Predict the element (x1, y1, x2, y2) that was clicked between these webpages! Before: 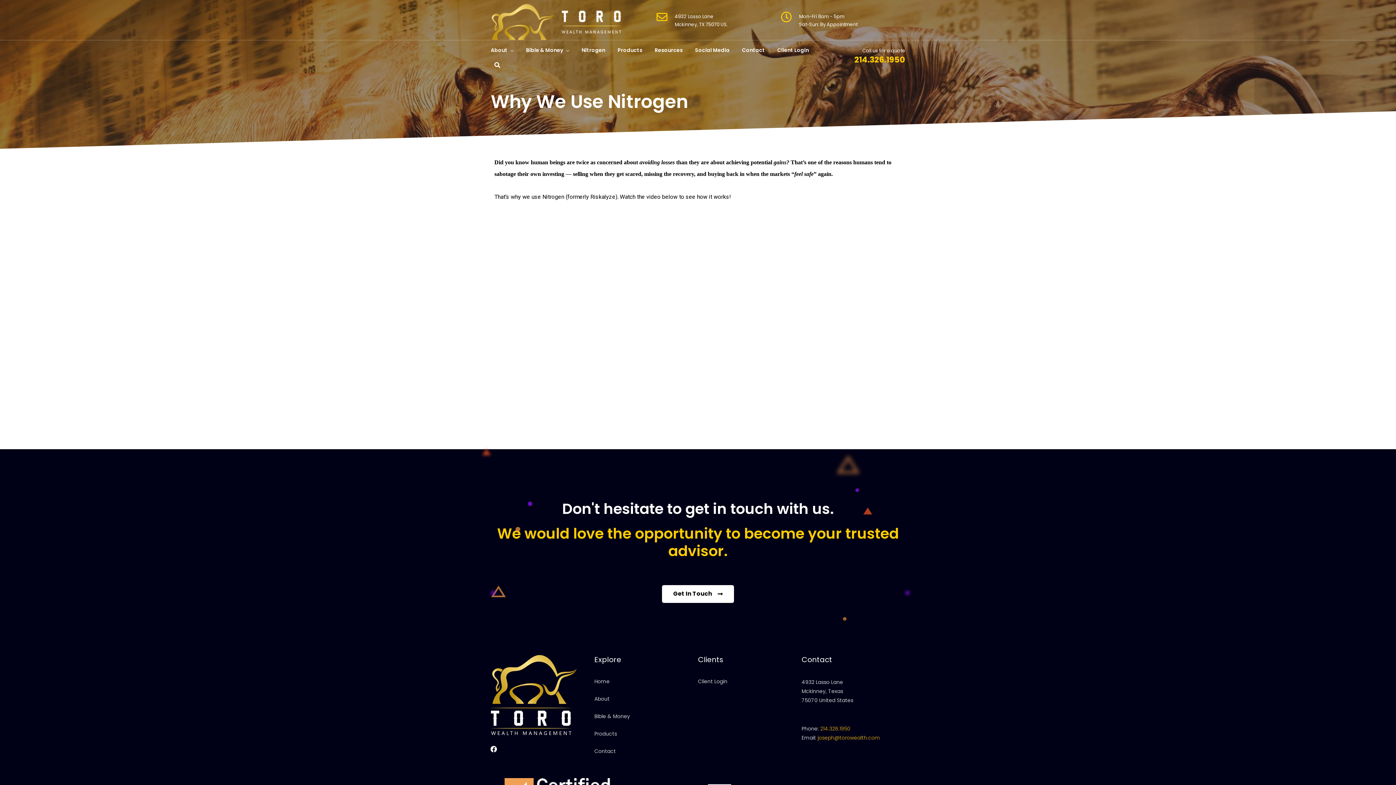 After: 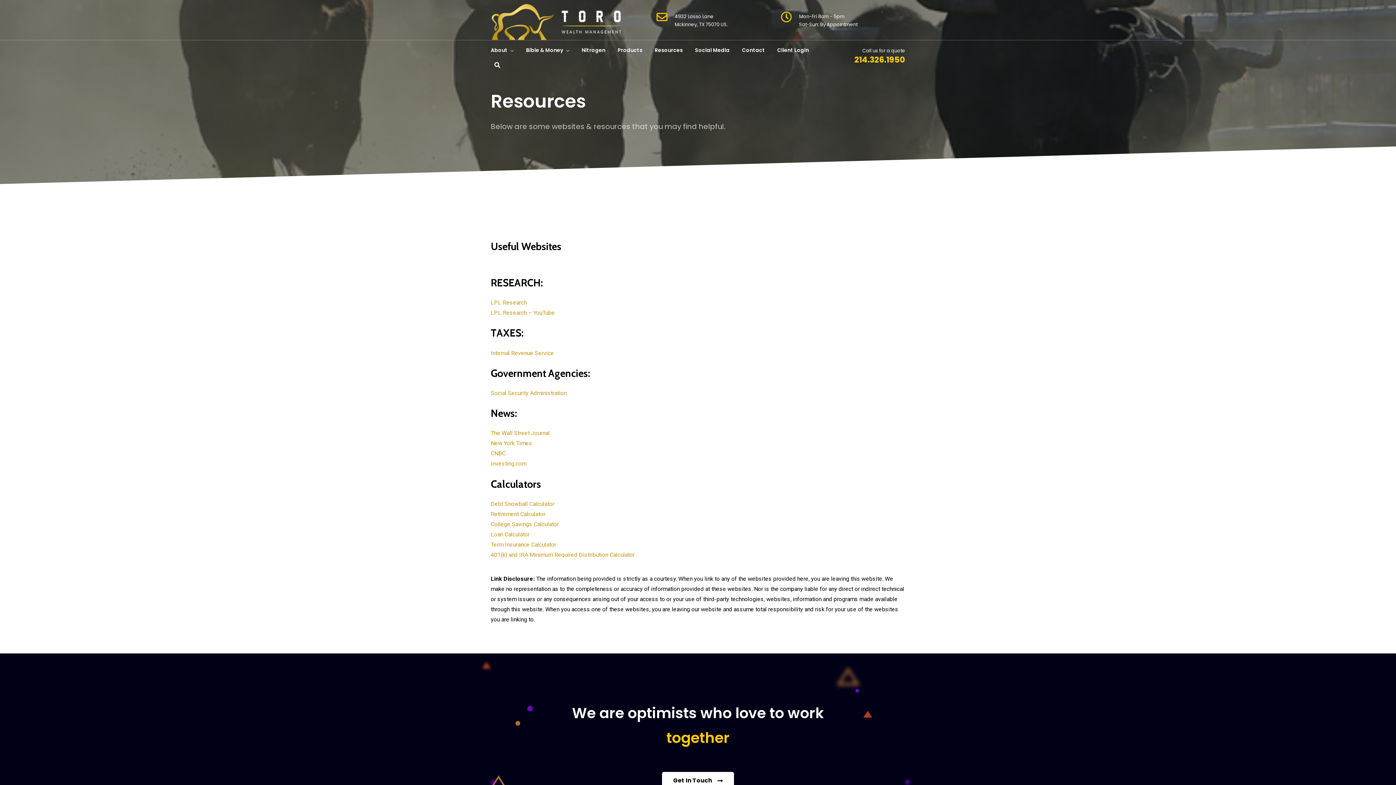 Action: bbox: (654, 45, 682, 54) label: Resources